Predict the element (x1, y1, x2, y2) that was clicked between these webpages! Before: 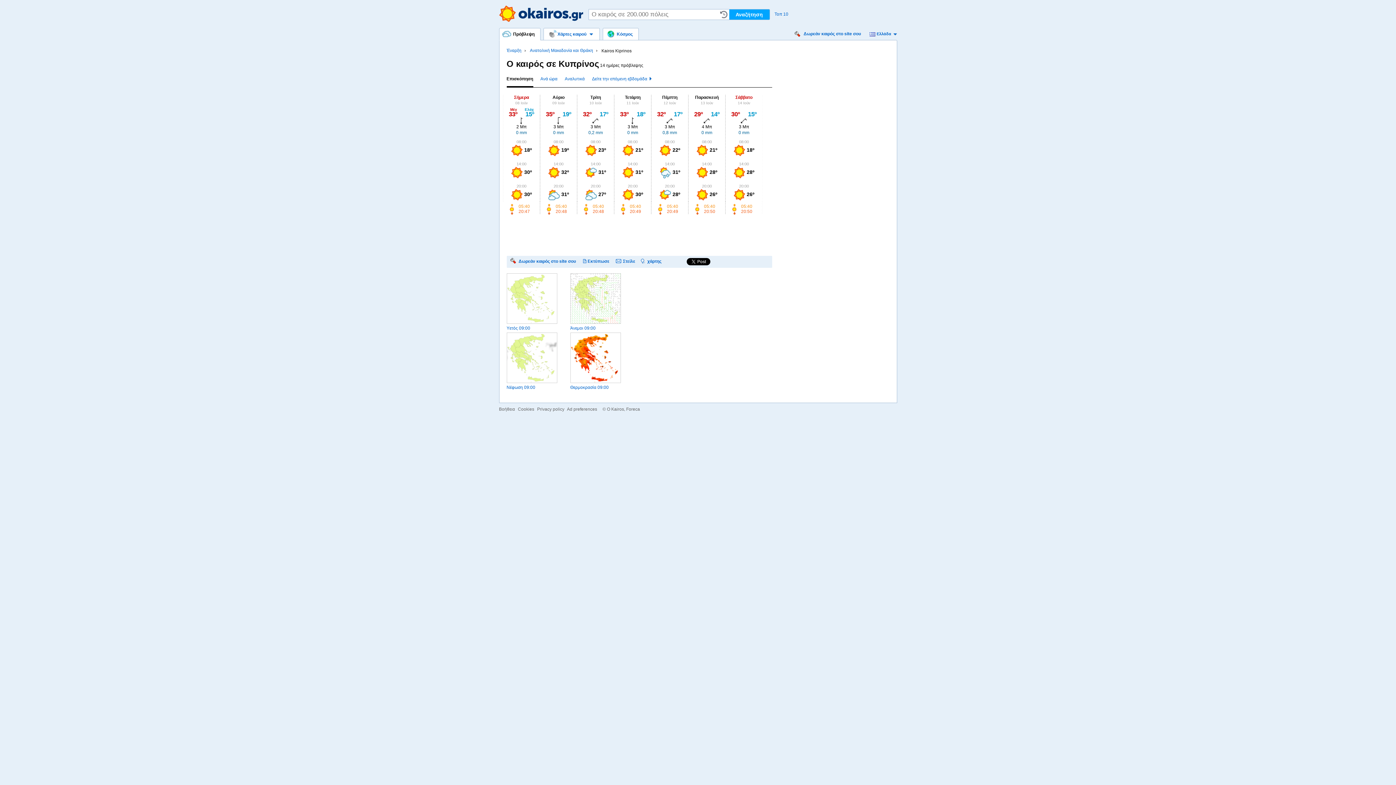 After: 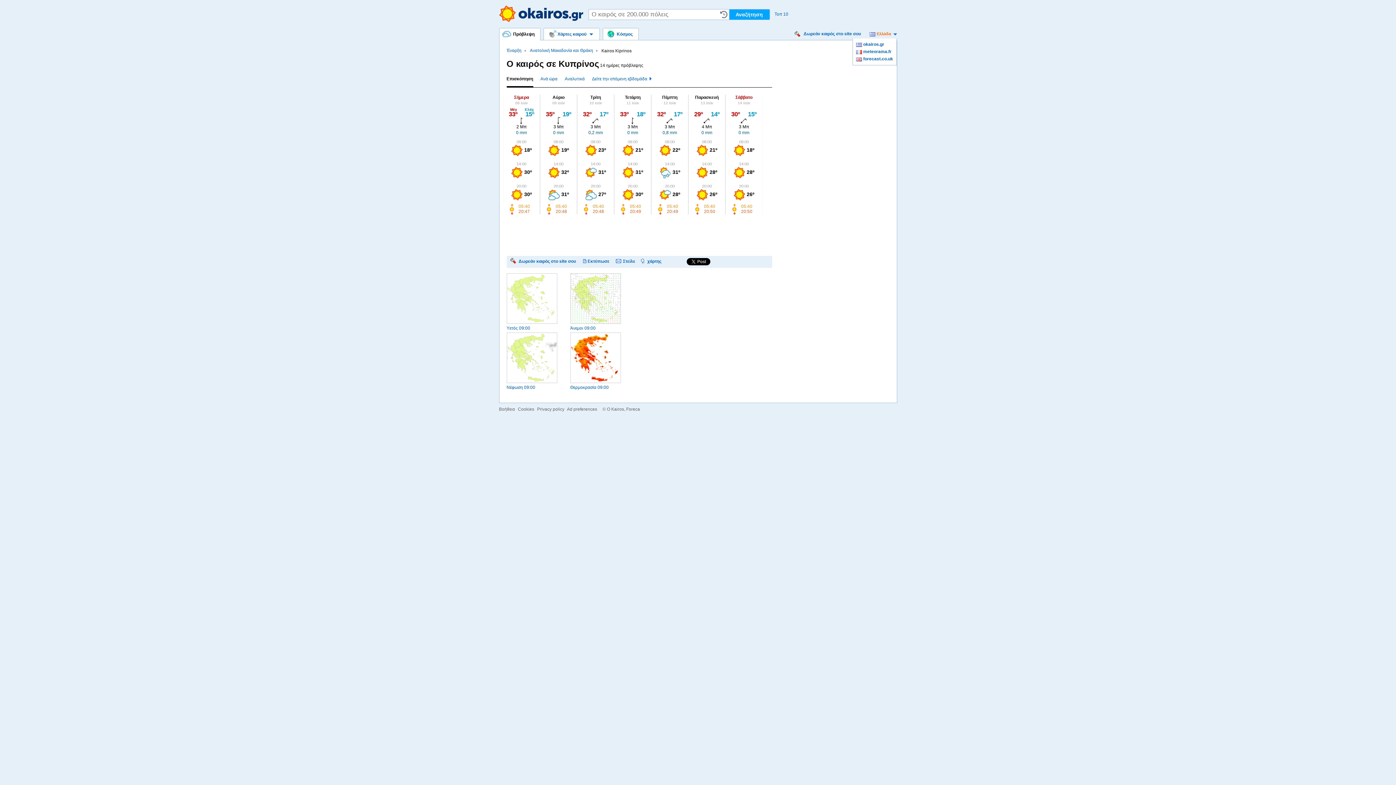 Action: label: Ελλάδα bbox: (869, 31, 896, 36)